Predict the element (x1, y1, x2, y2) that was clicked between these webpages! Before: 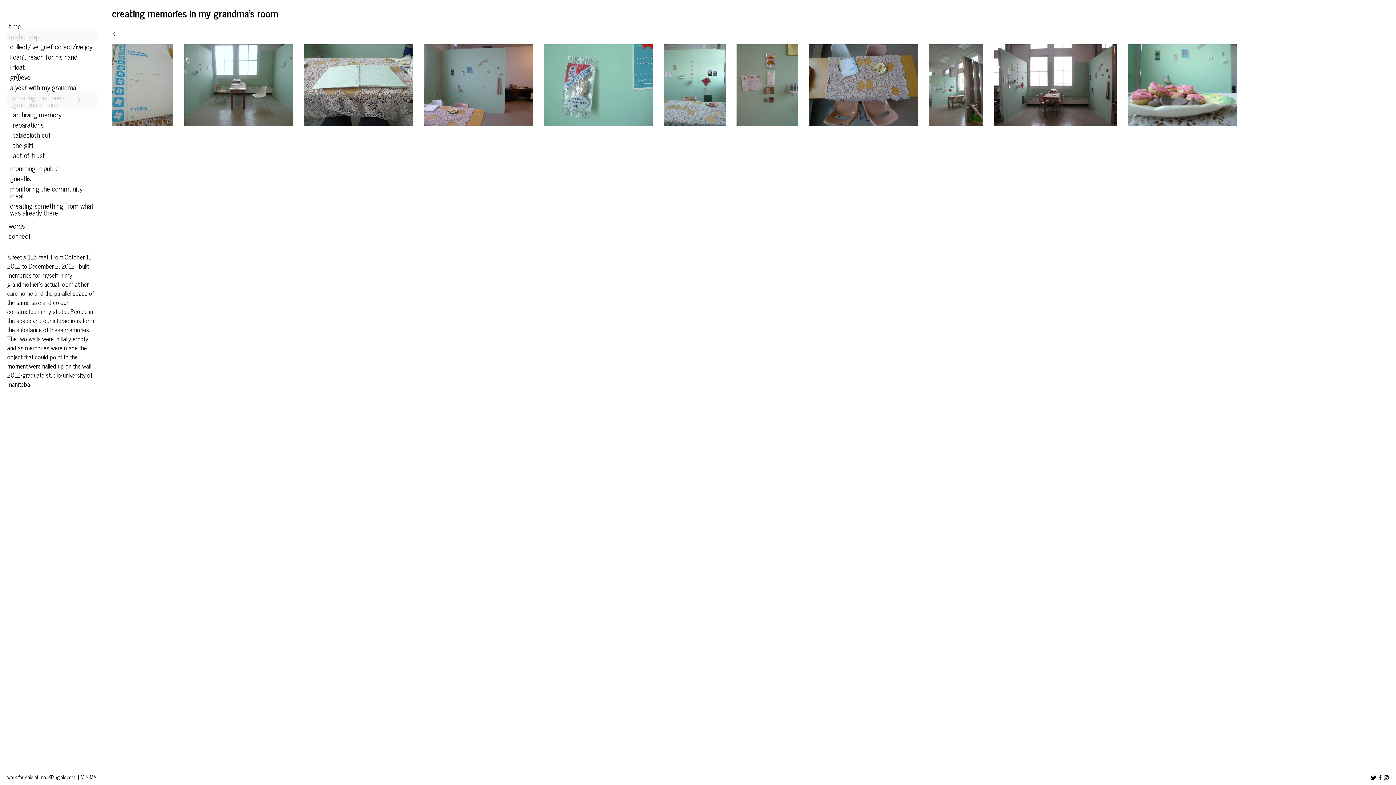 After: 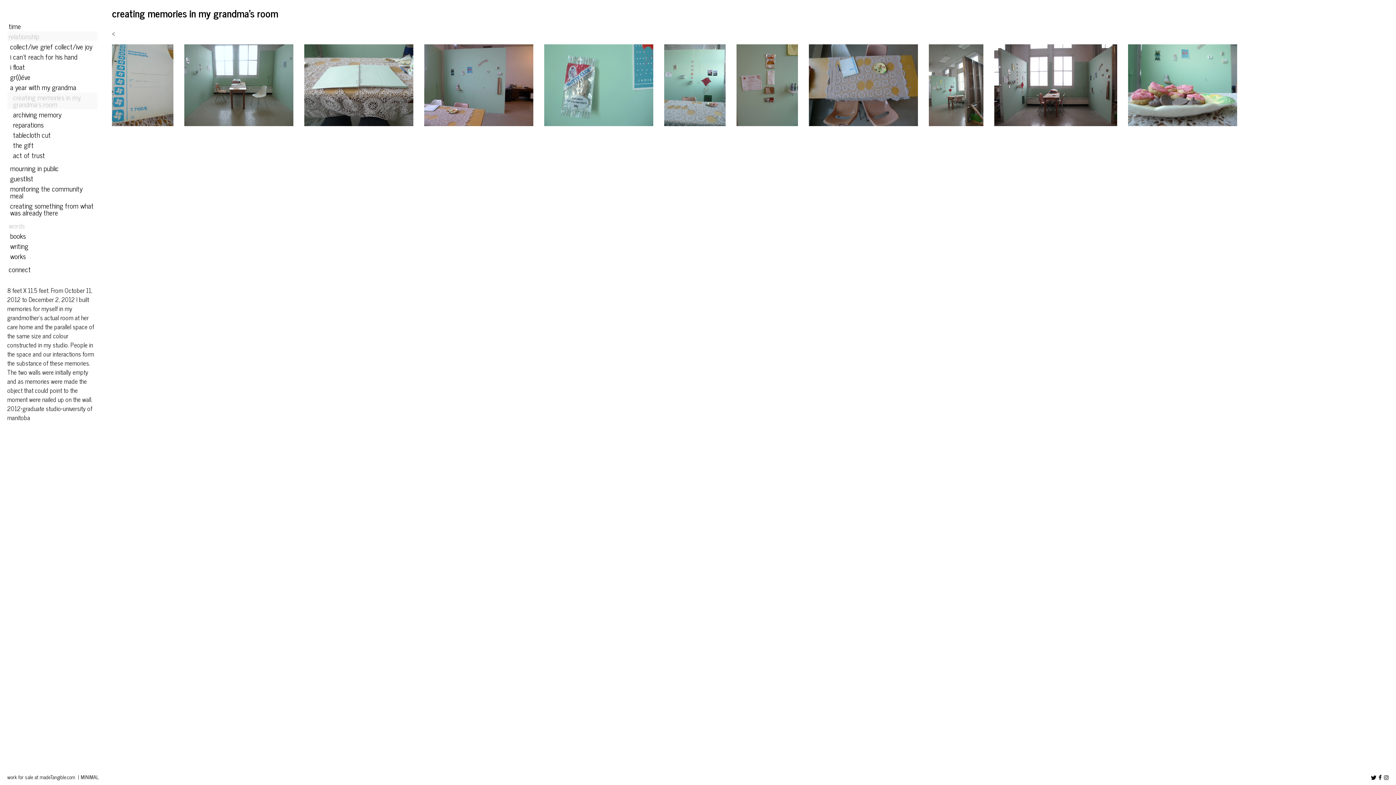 Action: label: words bbox: (7, 220, 97, 231)